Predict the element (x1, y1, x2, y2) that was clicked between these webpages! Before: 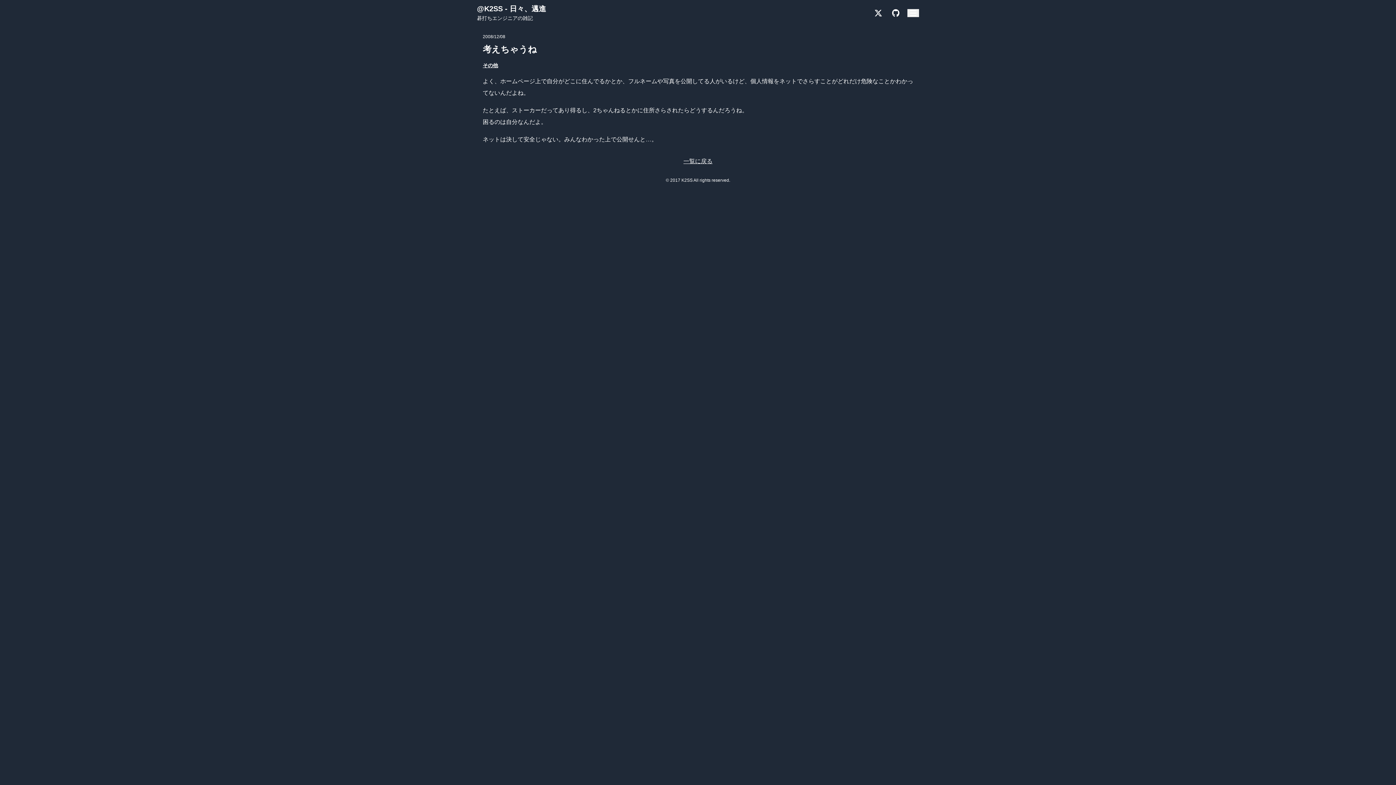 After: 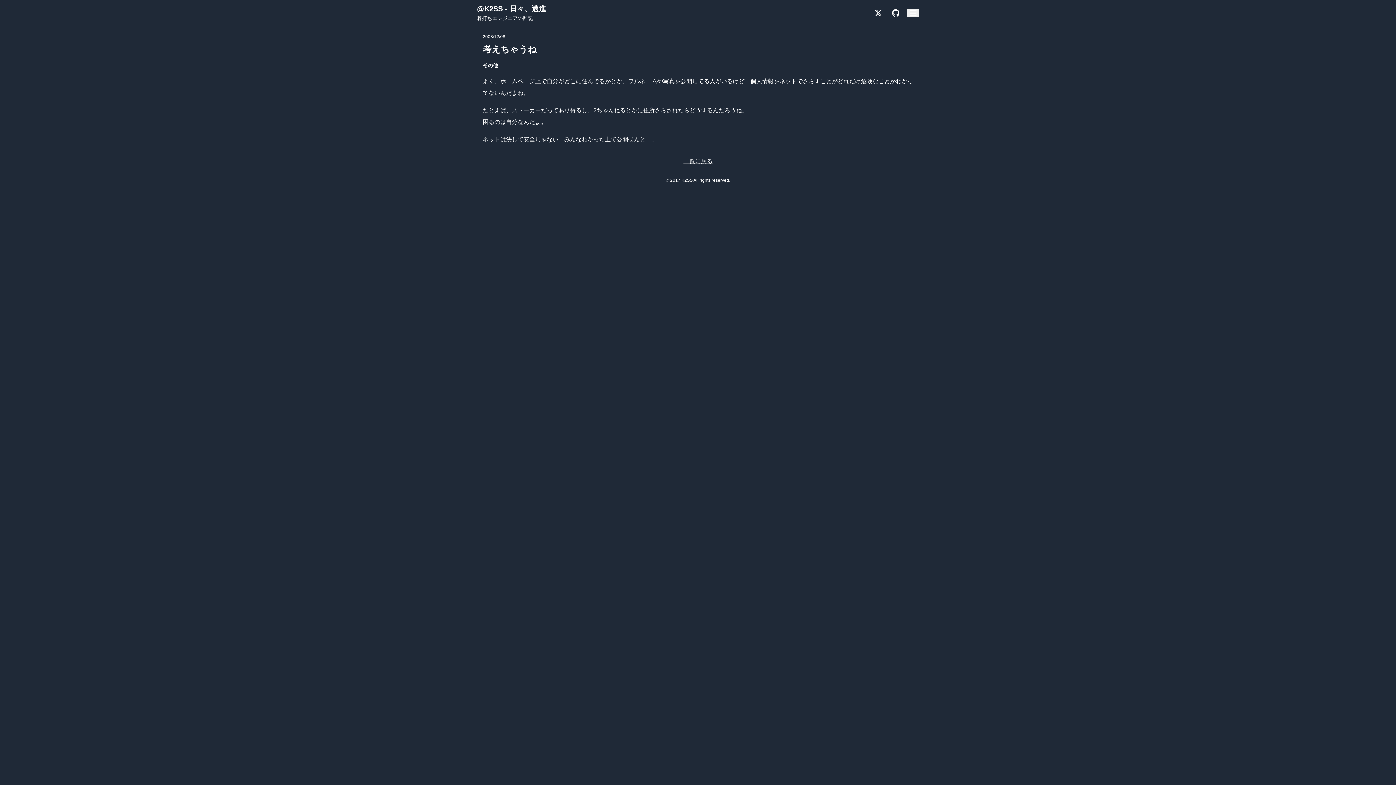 Action: bbox: (890, 9, 901, 16)